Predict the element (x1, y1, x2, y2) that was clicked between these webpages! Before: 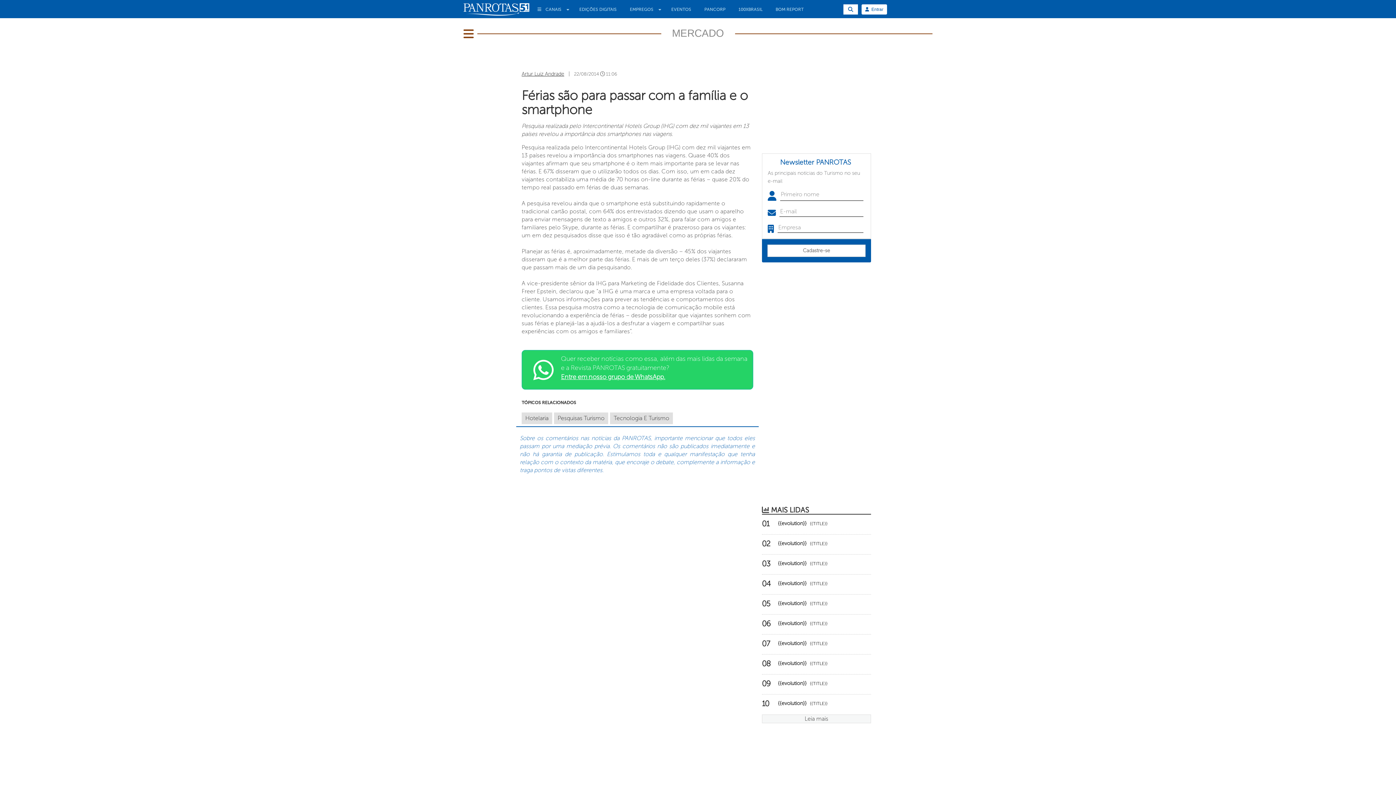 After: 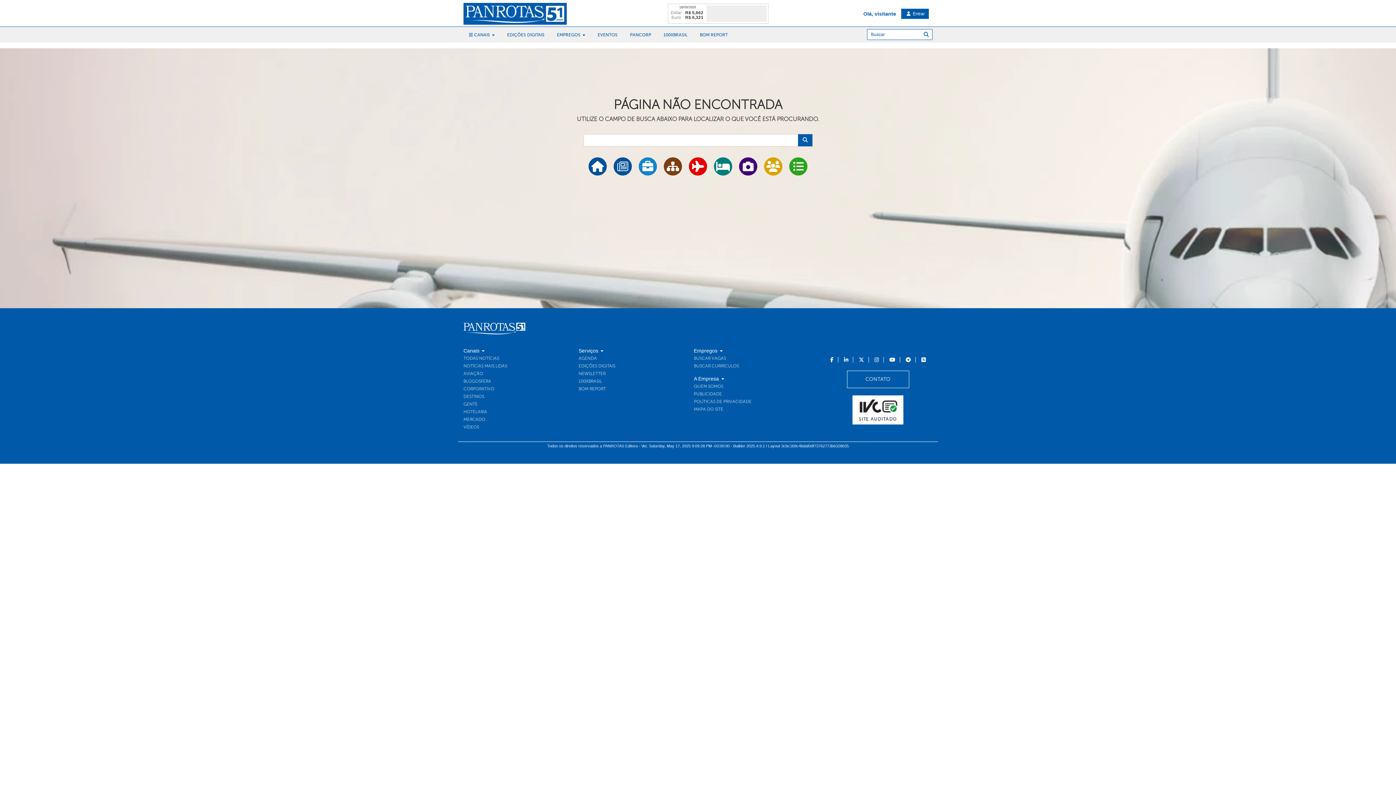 Action: label:    {{evolution}} {{TITLE}} bbox: (762, 559, 827, 566)